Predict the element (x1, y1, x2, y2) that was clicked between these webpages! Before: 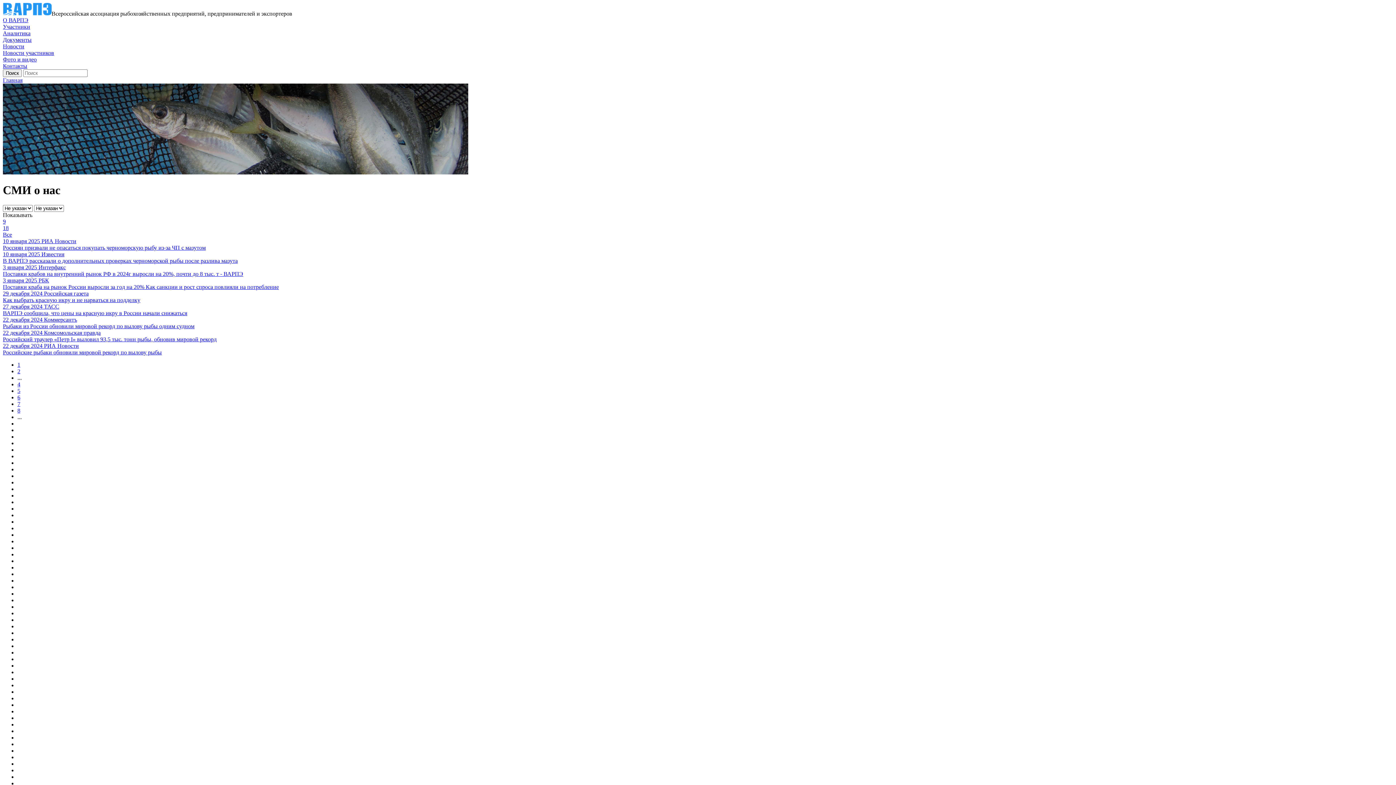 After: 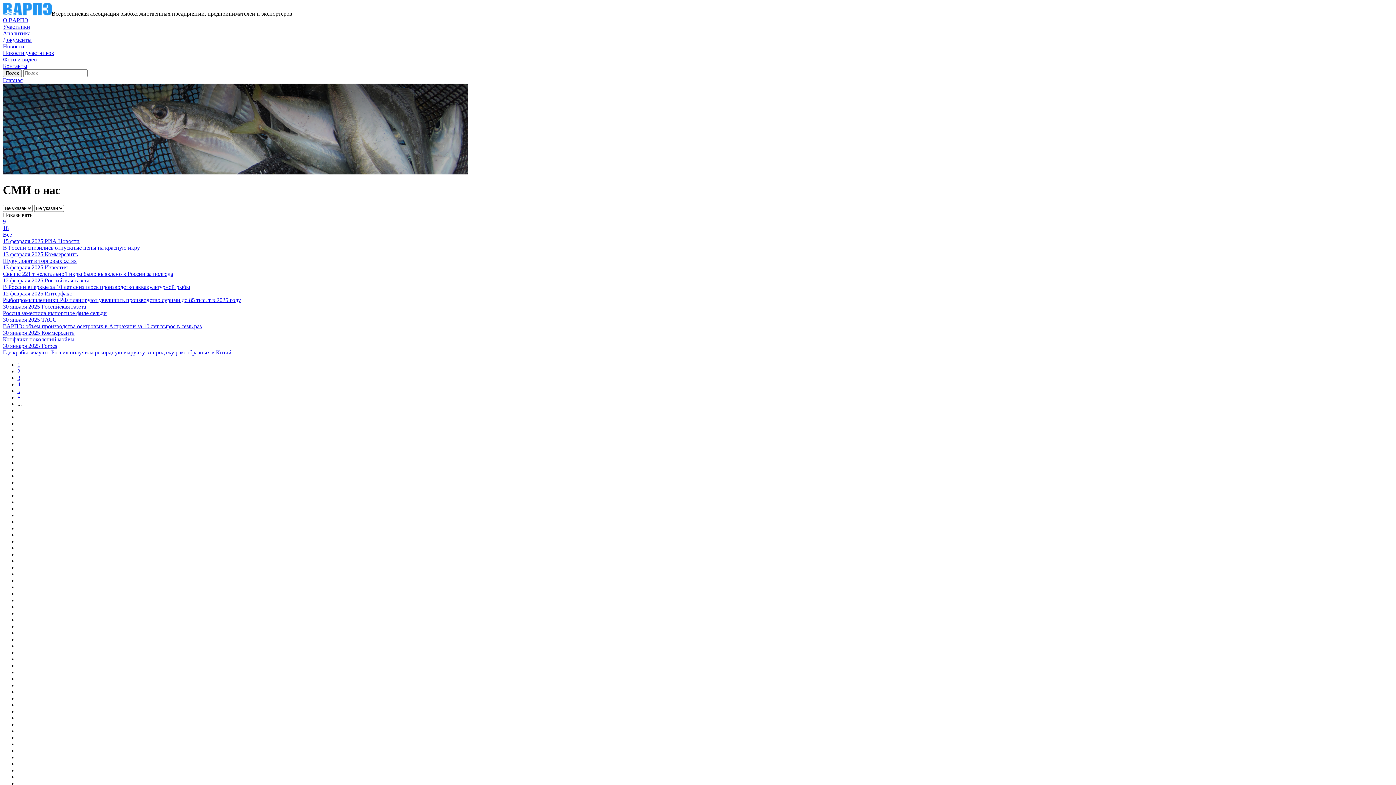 Action: bbox: (17, 381, 20, 387) label: 4